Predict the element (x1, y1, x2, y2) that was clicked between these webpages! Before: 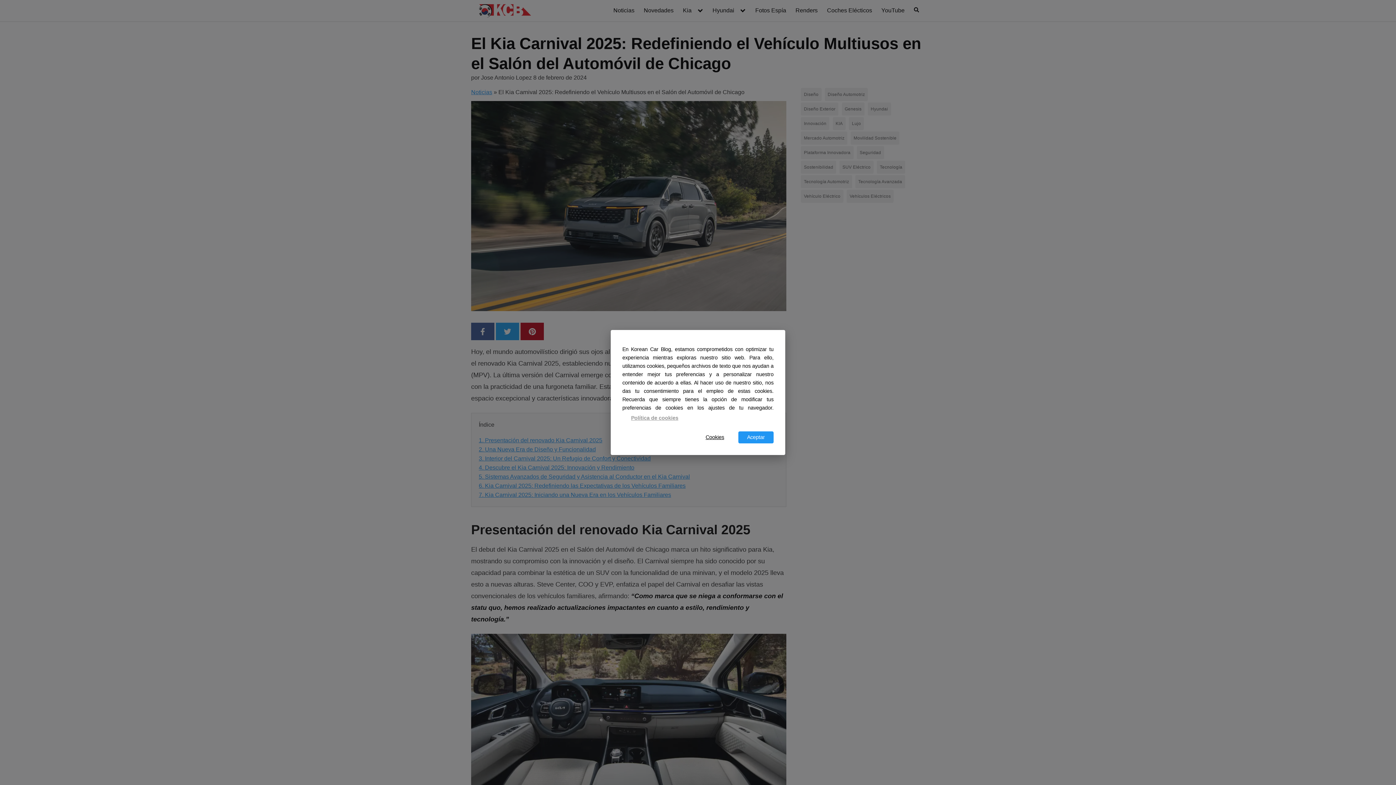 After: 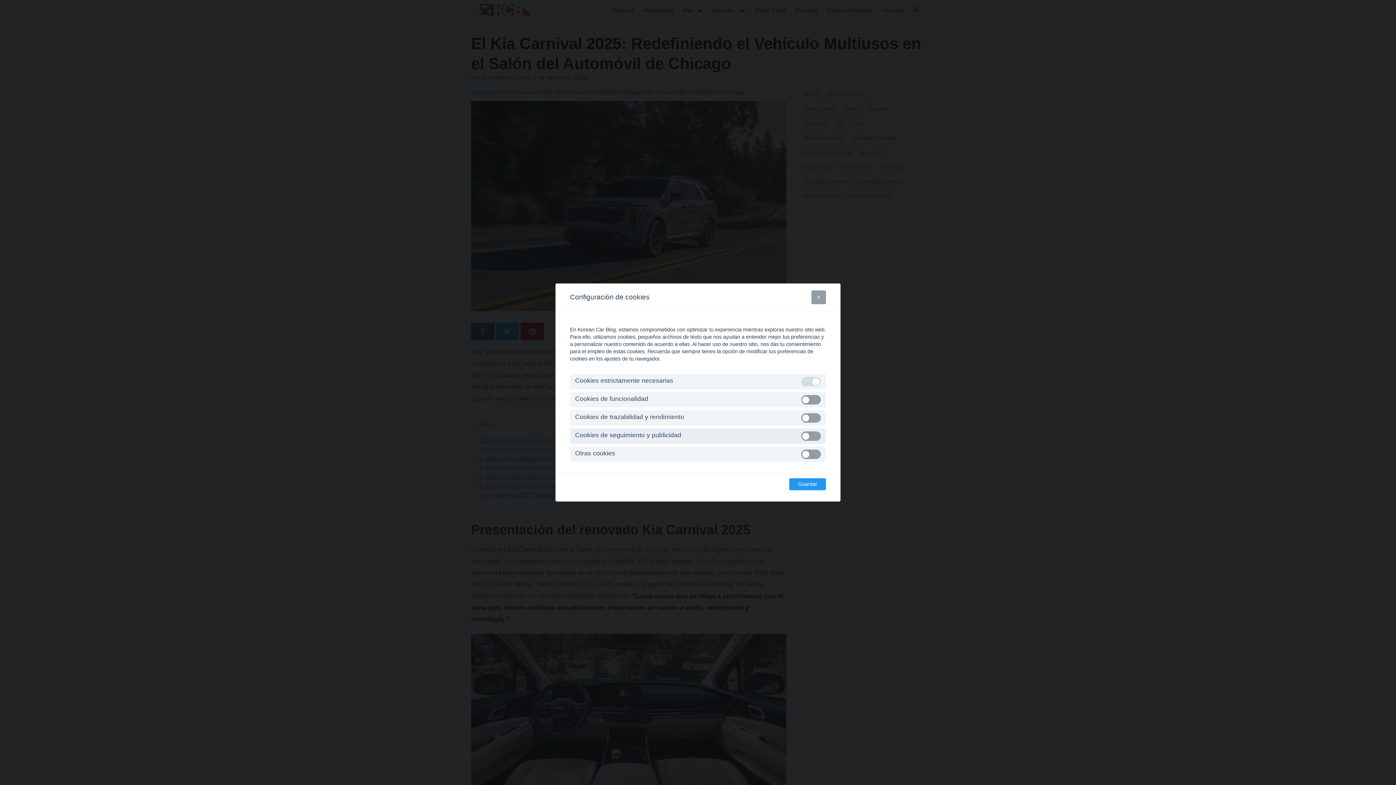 Action: bbox: (697, 431, 733, 443) label: Cookies